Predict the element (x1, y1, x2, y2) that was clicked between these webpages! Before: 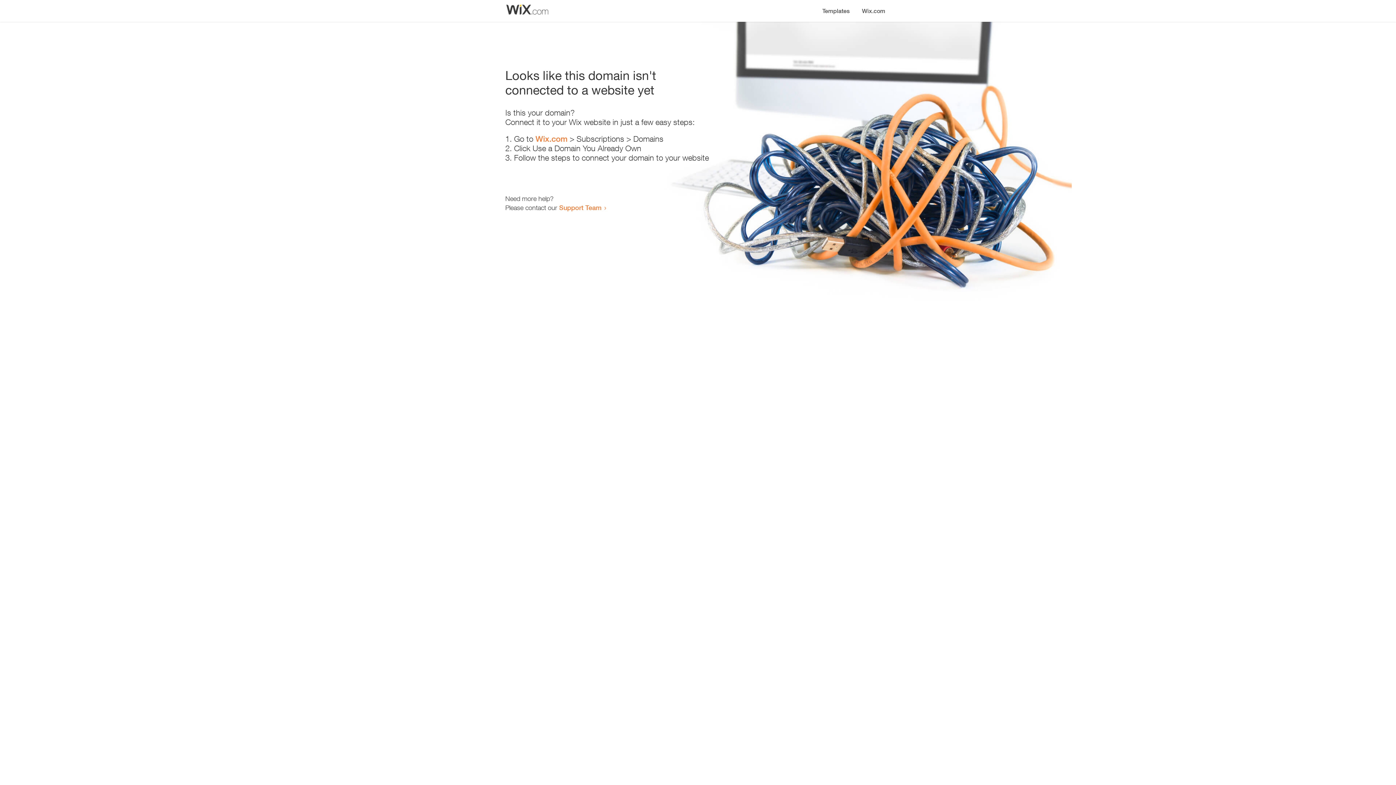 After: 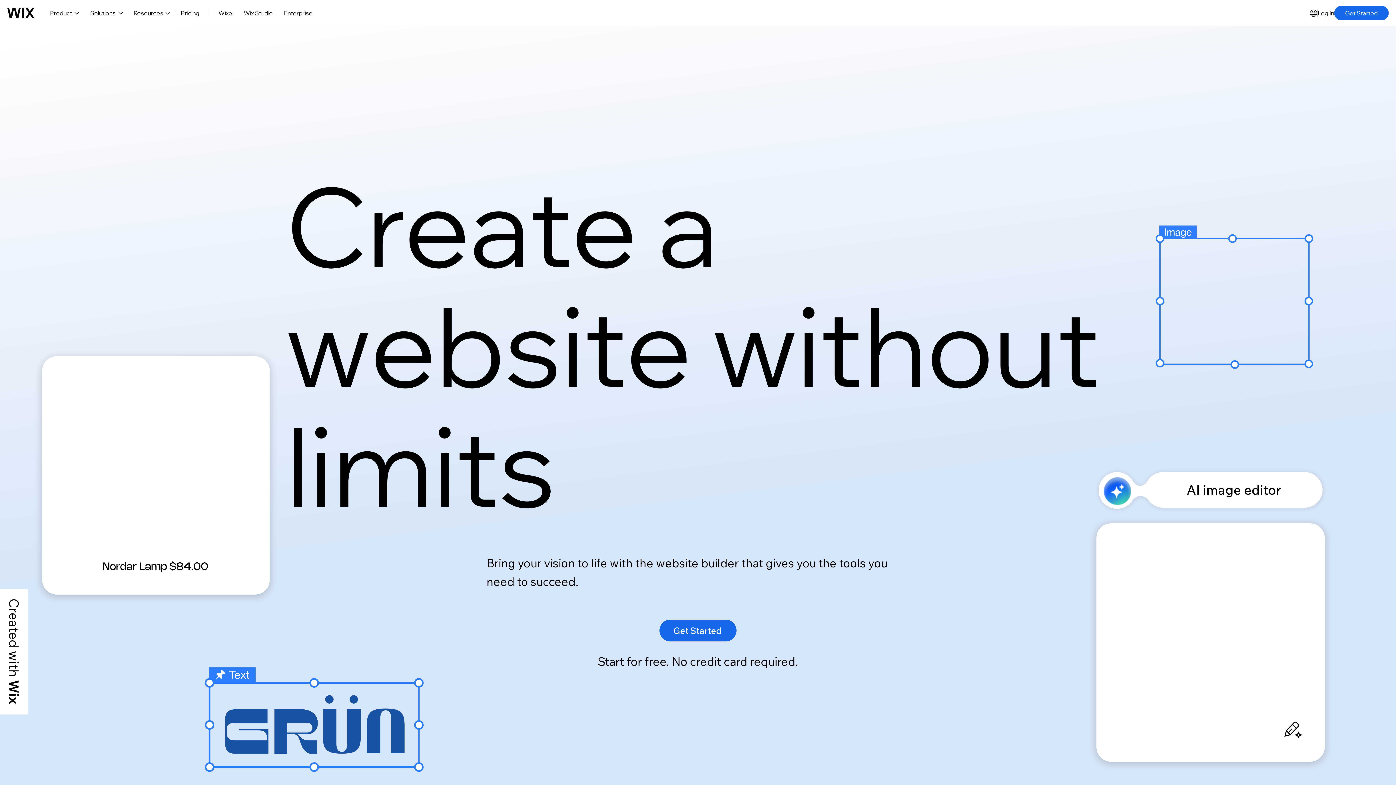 Action: label: Wix.com bbox: (535, 134, 567, 143)